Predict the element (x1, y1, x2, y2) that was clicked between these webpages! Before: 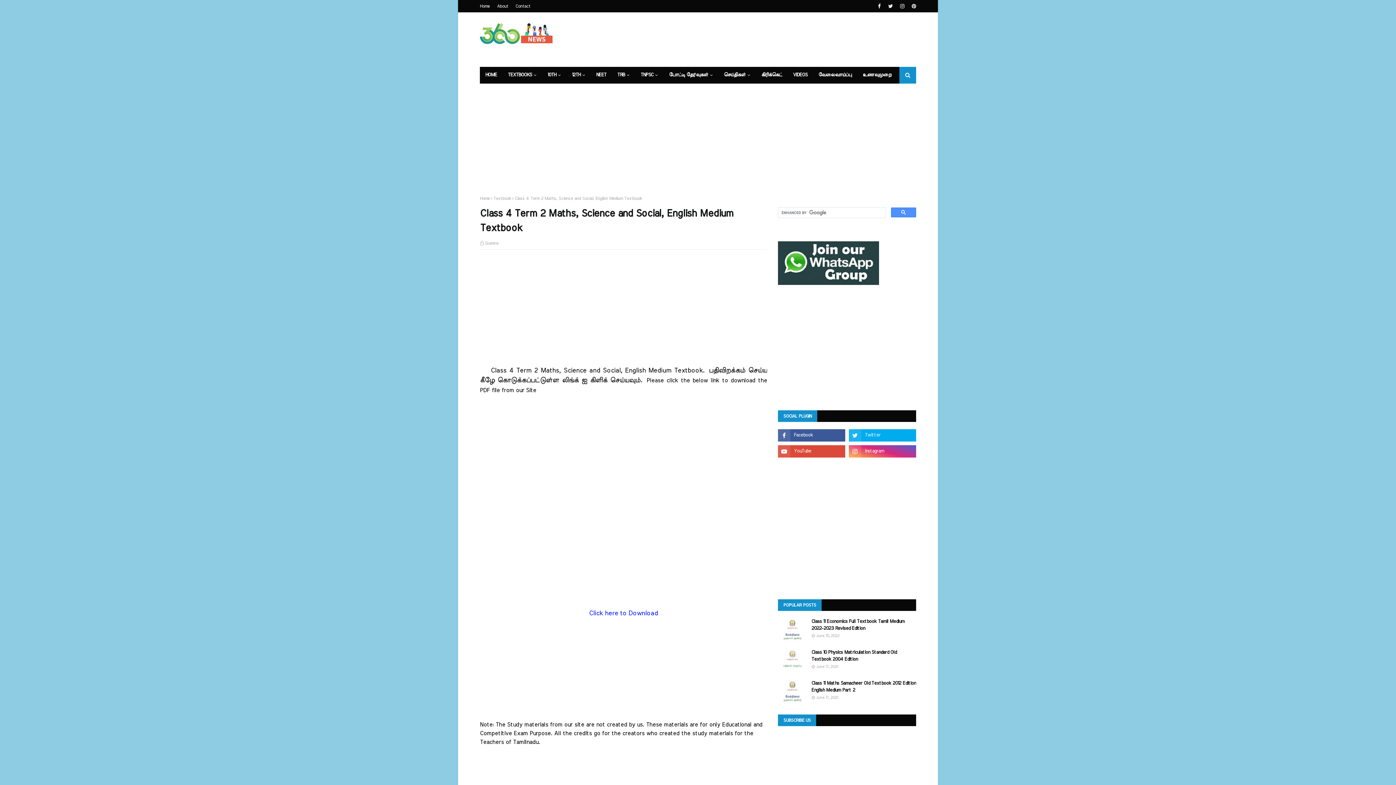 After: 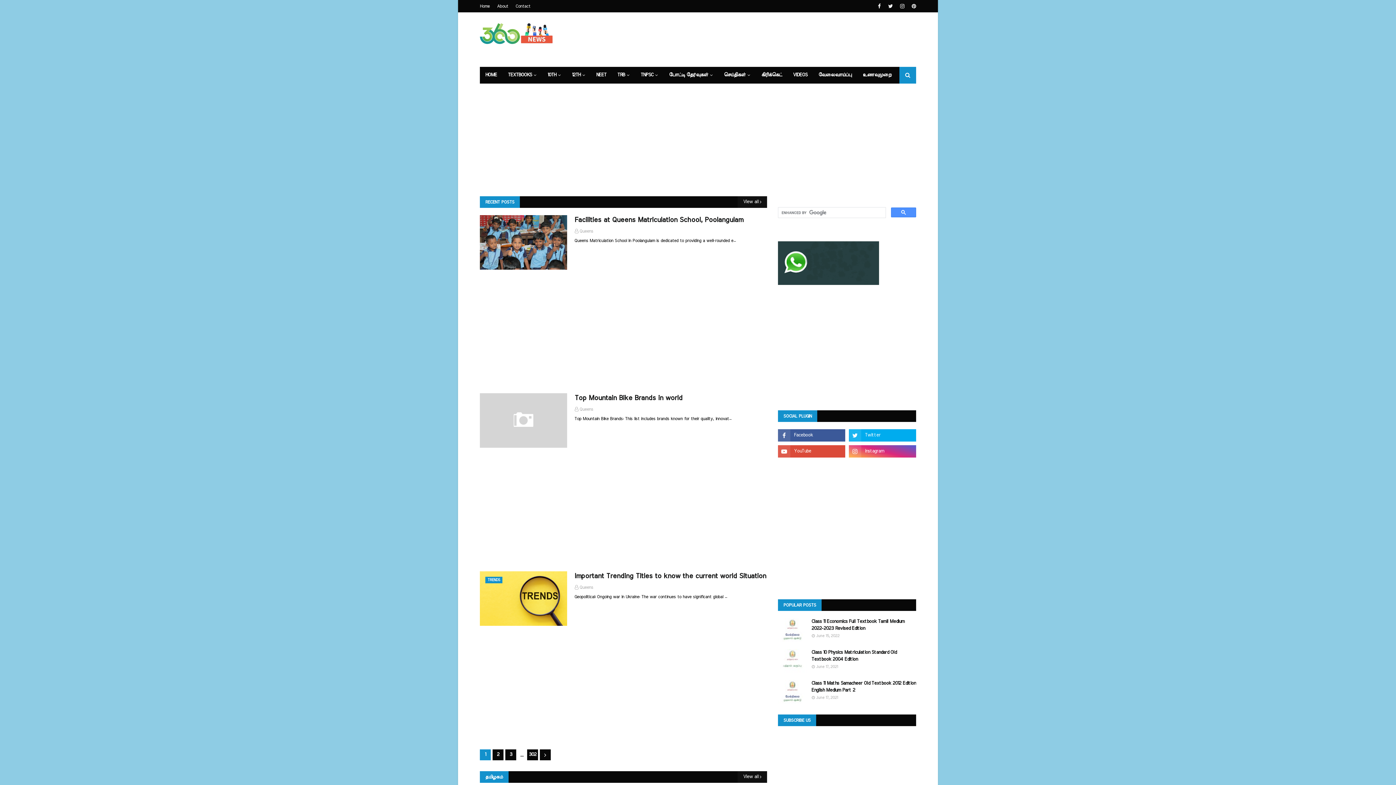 Action: bbox: (480, 23, 552, 45)